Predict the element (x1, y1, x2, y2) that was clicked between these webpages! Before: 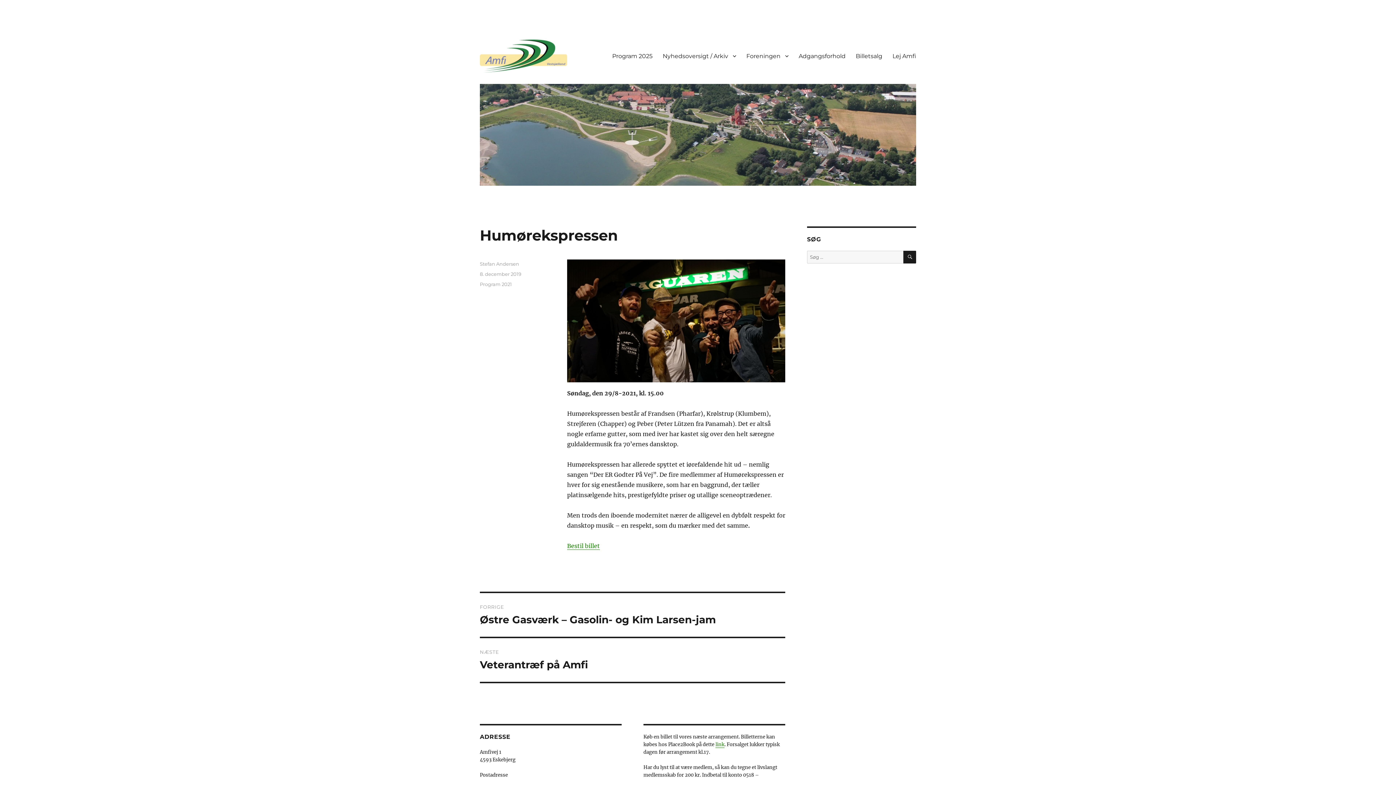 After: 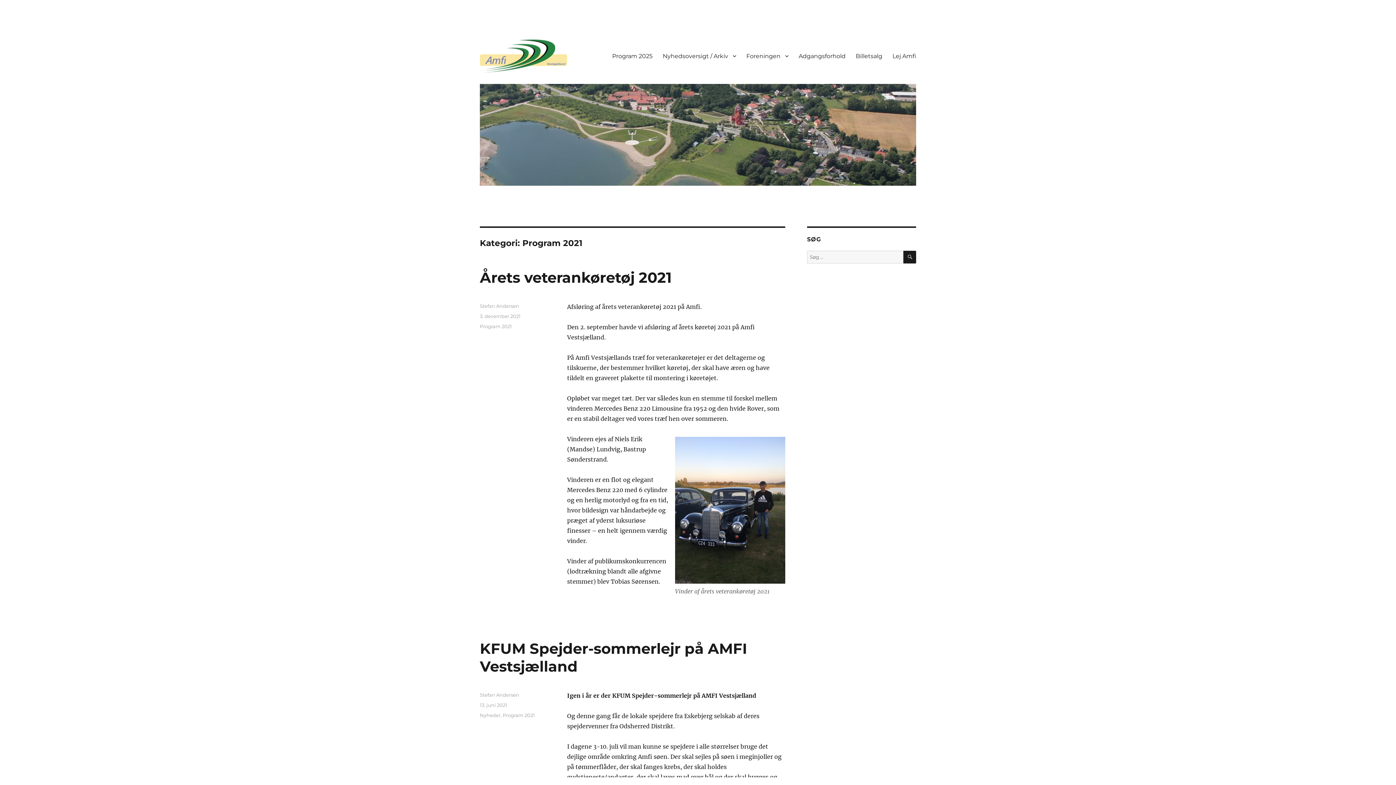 Action: label: Program 2021 bbox: (480, 281, 512, 287)